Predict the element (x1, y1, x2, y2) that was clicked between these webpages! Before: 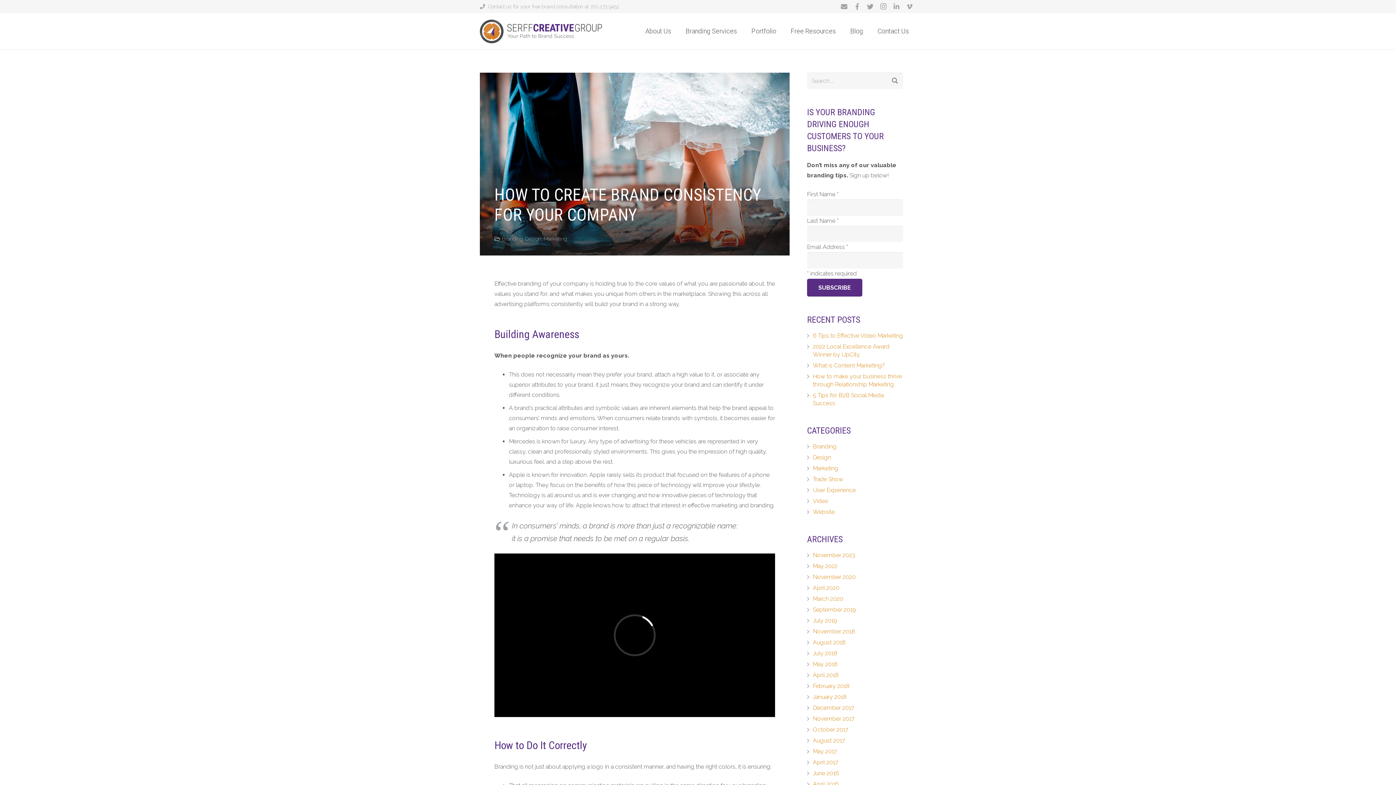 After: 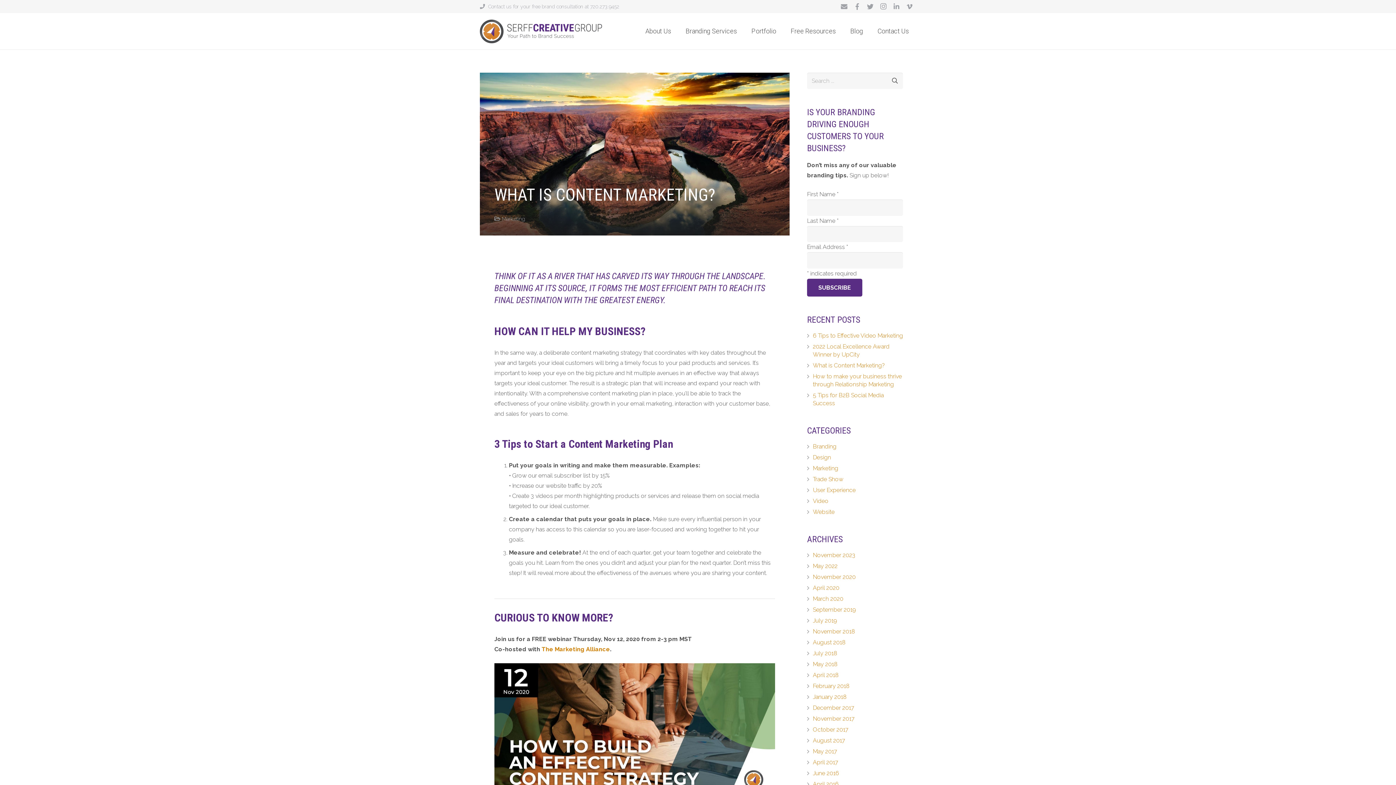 Action: label: What is Content Marketing? bbox: (813, 362, 885, 369)